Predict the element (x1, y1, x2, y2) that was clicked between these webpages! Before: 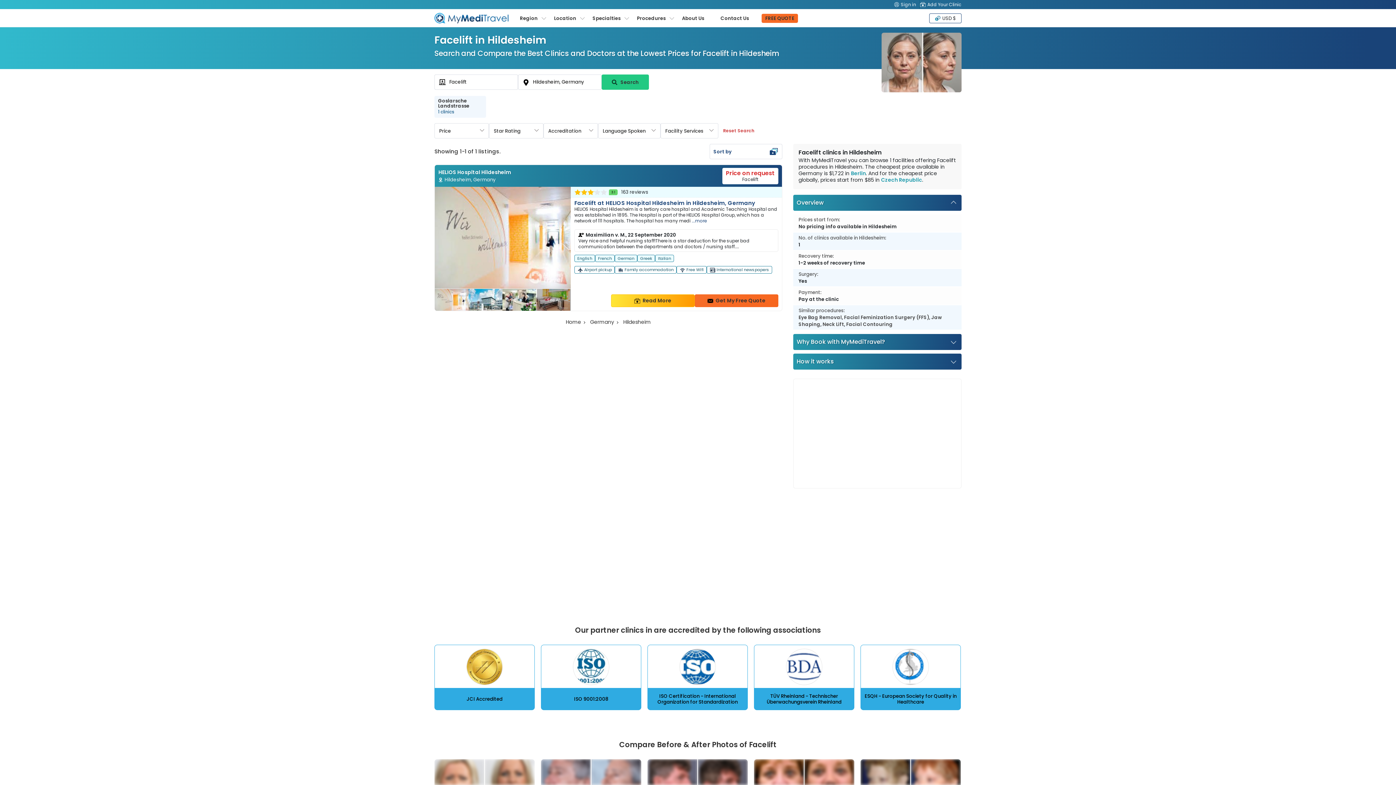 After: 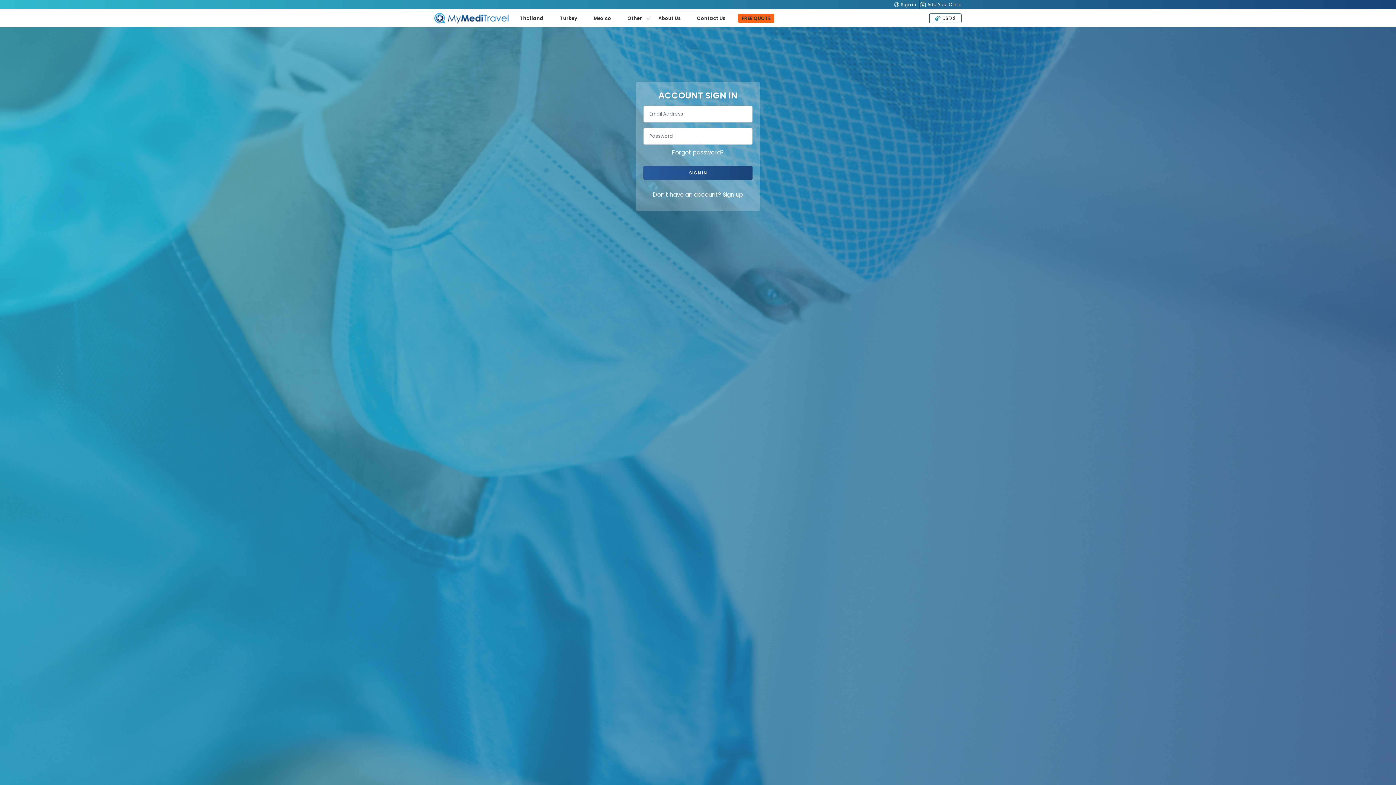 Action: bbox: (894, 0, 916, 9) label: Sign in